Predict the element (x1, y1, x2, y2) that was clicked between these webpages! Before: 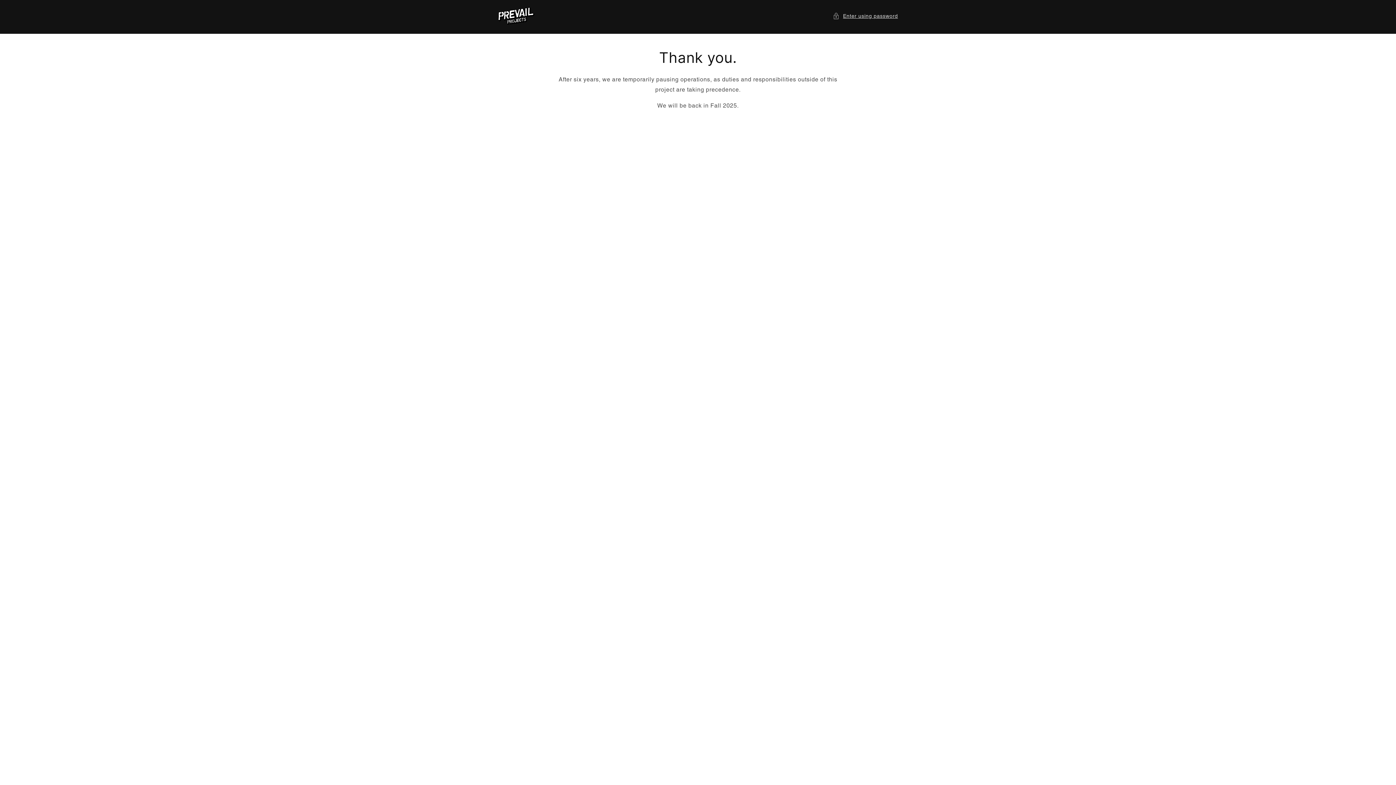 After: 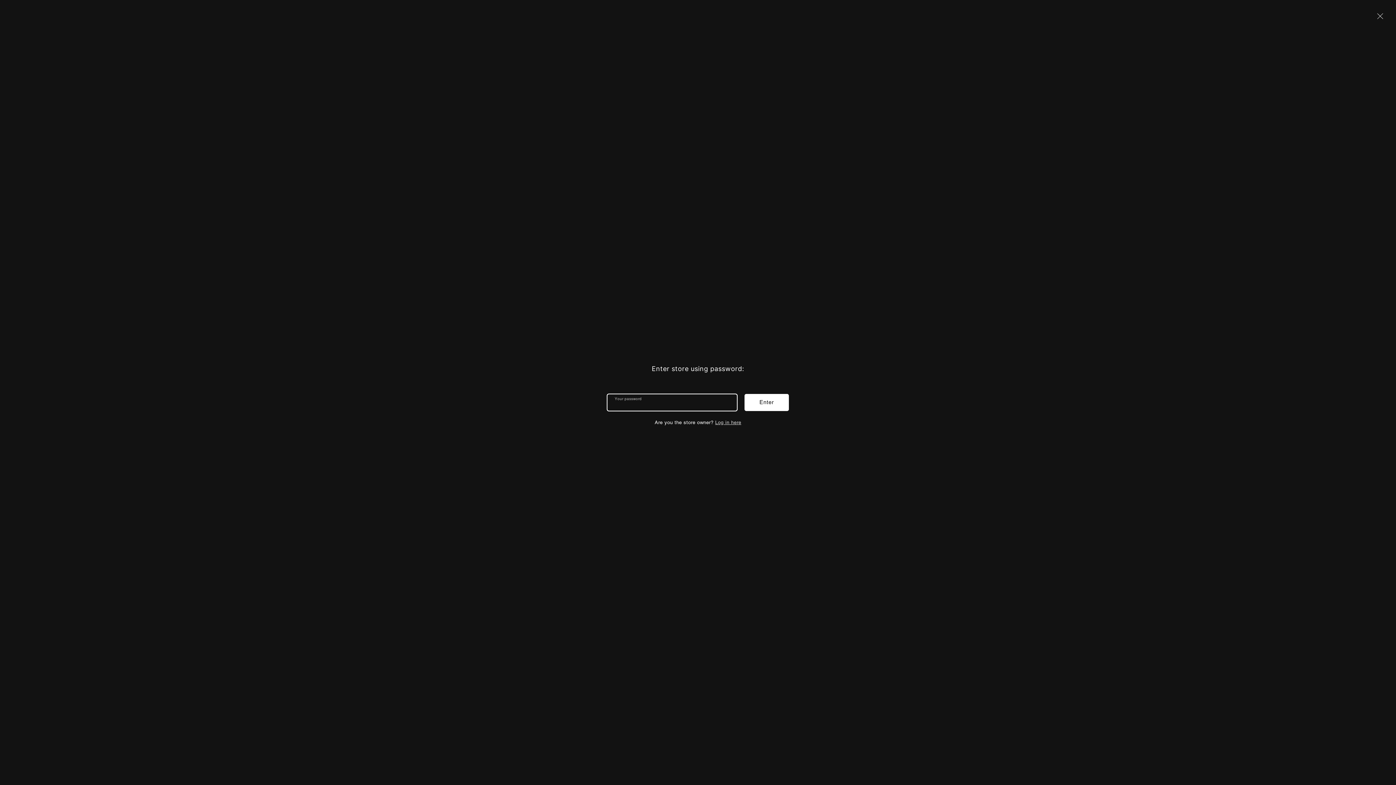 Action: label: Enter using password bbox: (833, 11, 898, 20)